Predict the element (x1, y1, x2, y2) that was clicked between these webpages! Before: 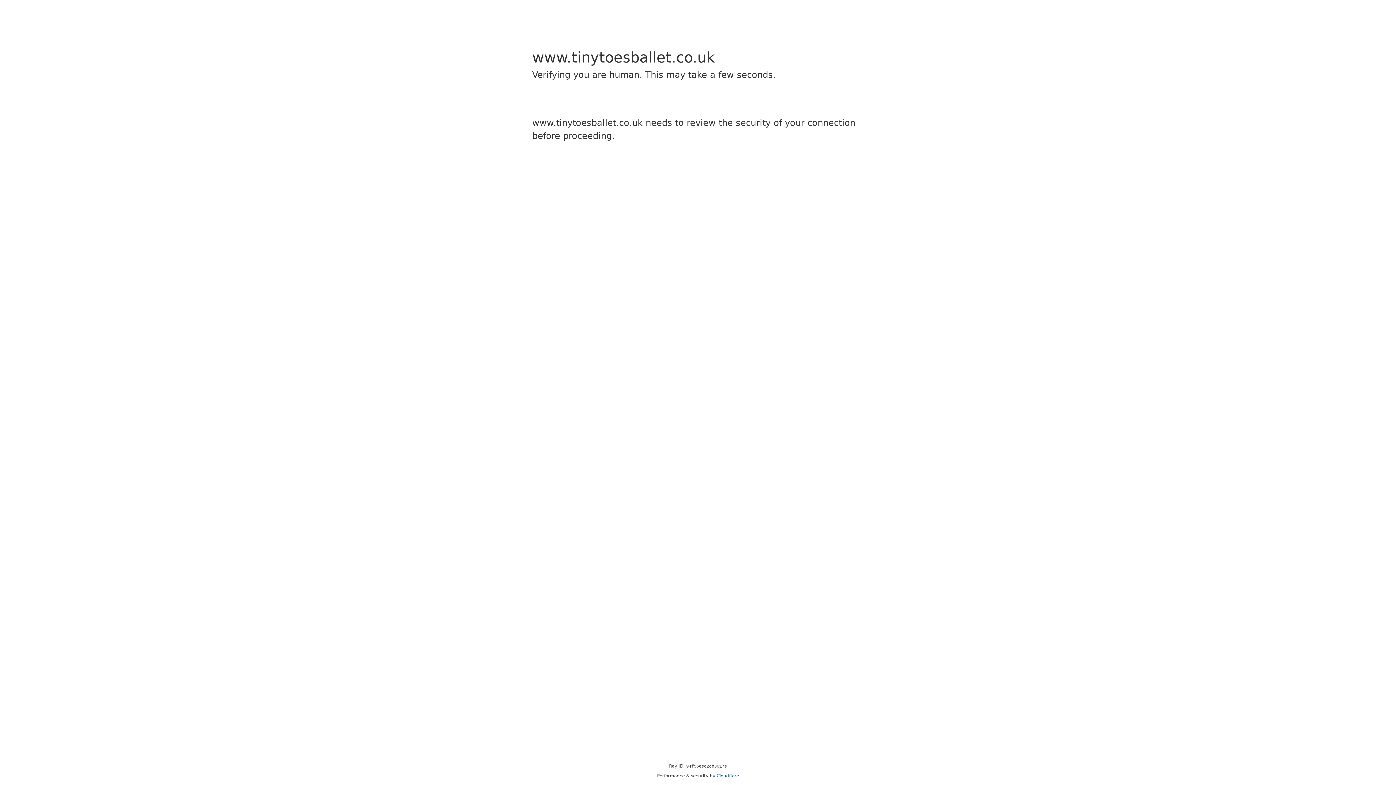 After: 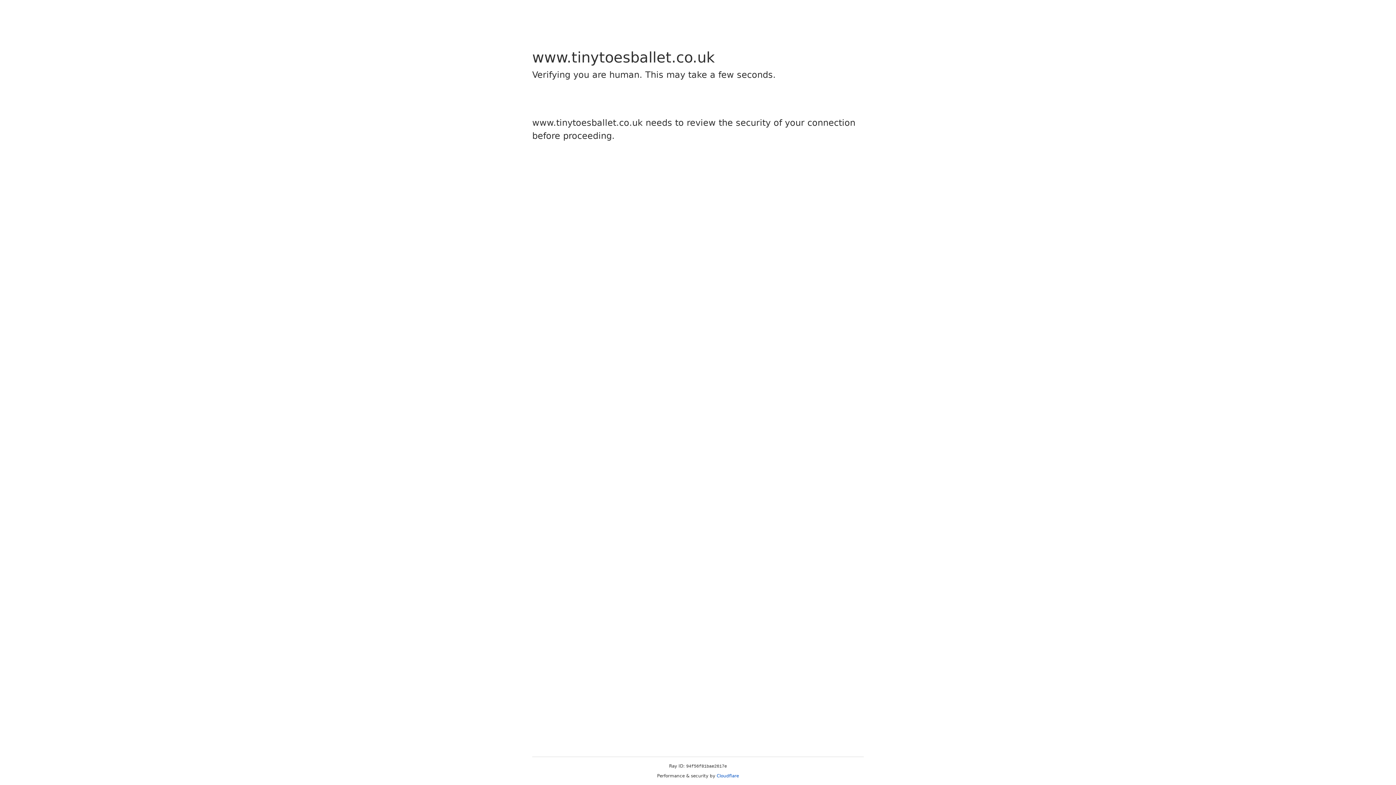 Action: label: Cloudflare bbox: (716, 773, 739, 778)